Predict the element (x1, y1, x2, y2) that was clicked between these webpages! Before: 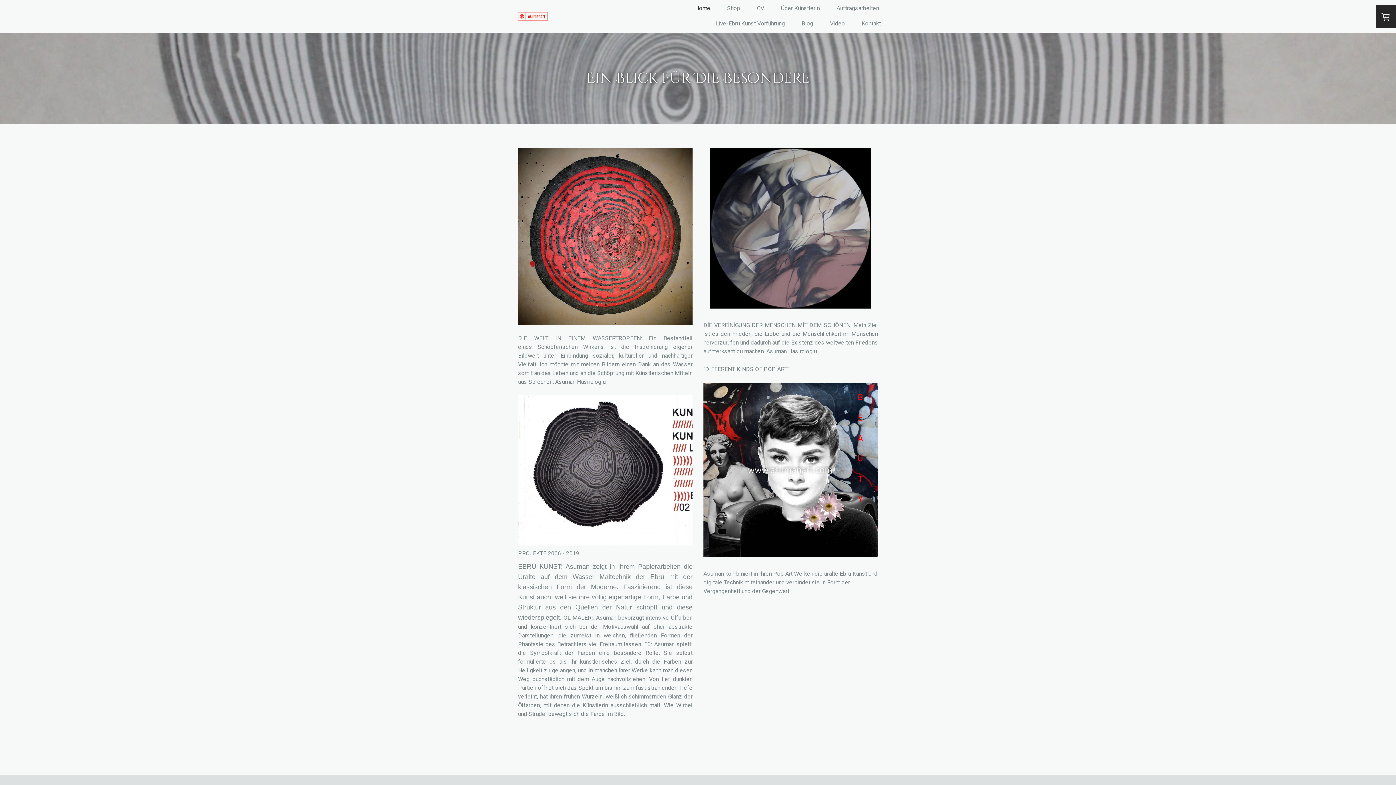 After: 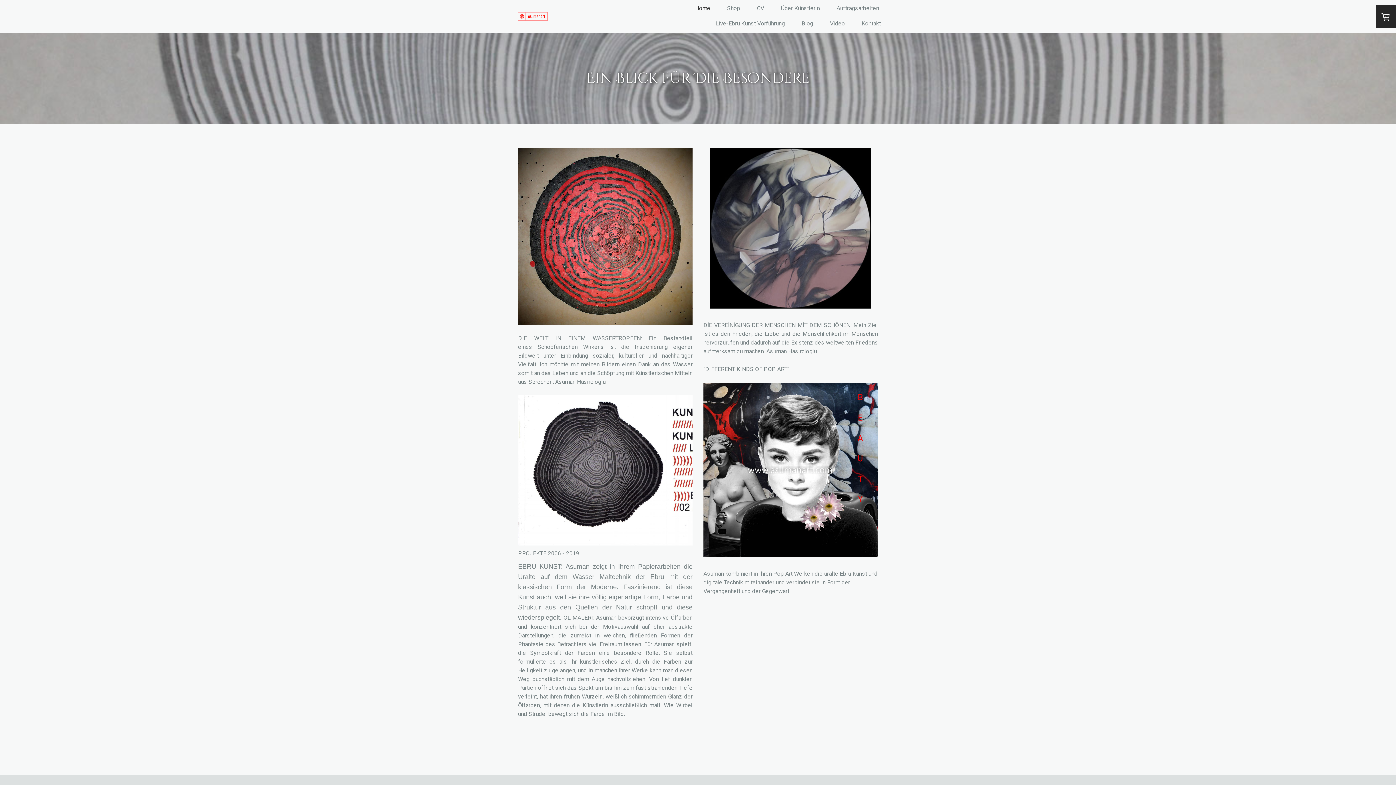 Action: bbox: (517, 11, 548, 20)